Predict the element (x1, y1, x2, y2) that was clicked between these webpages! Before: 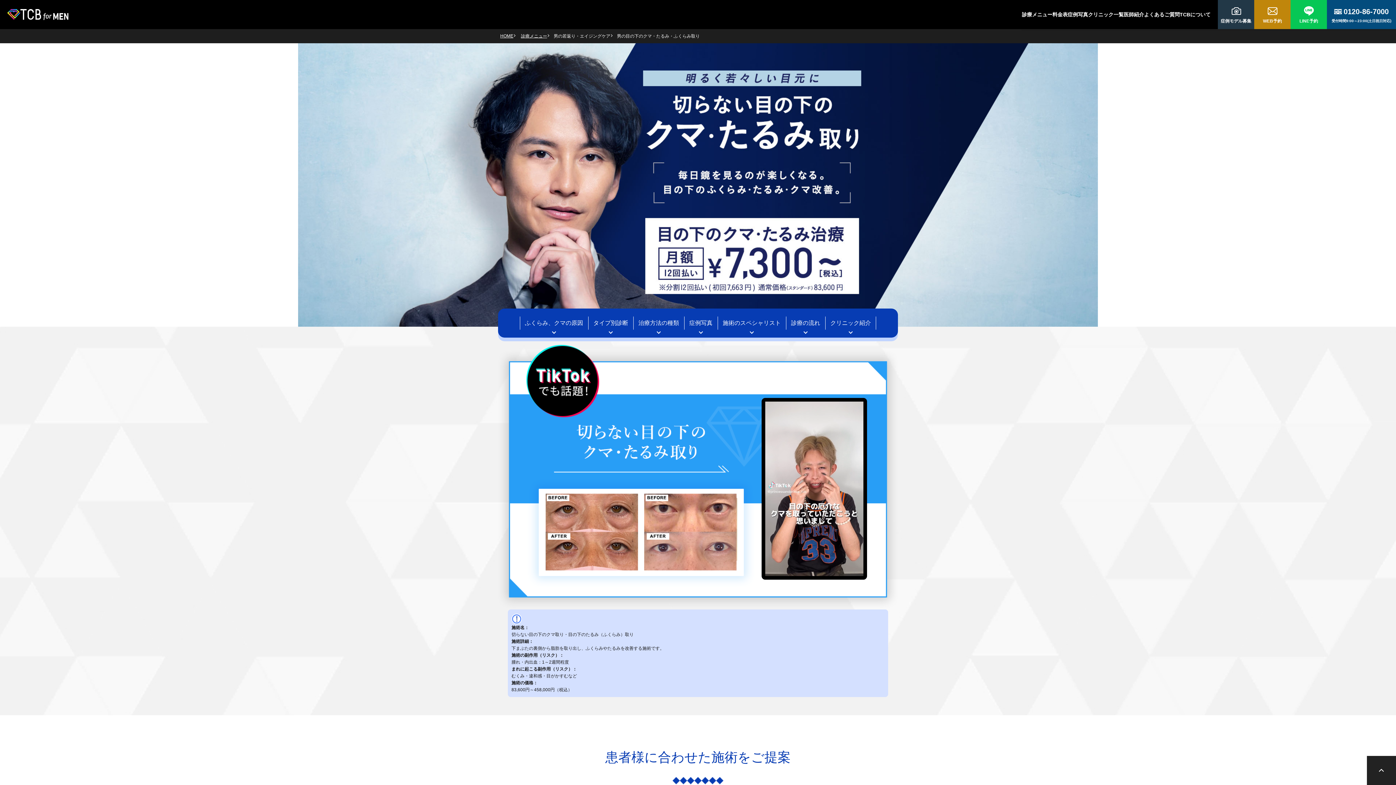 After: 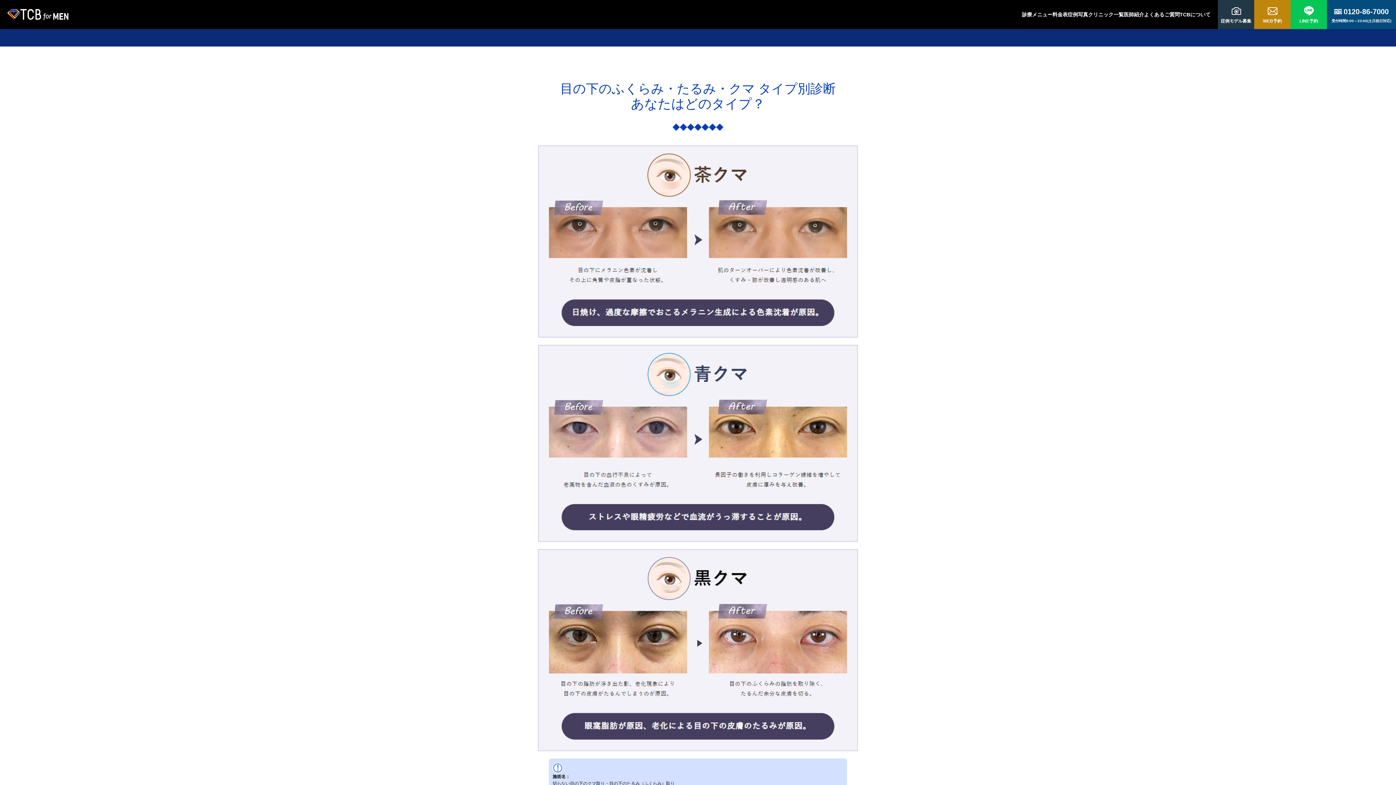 Action: bbox: (588, 308, 633, 337) label: タイプ別診断